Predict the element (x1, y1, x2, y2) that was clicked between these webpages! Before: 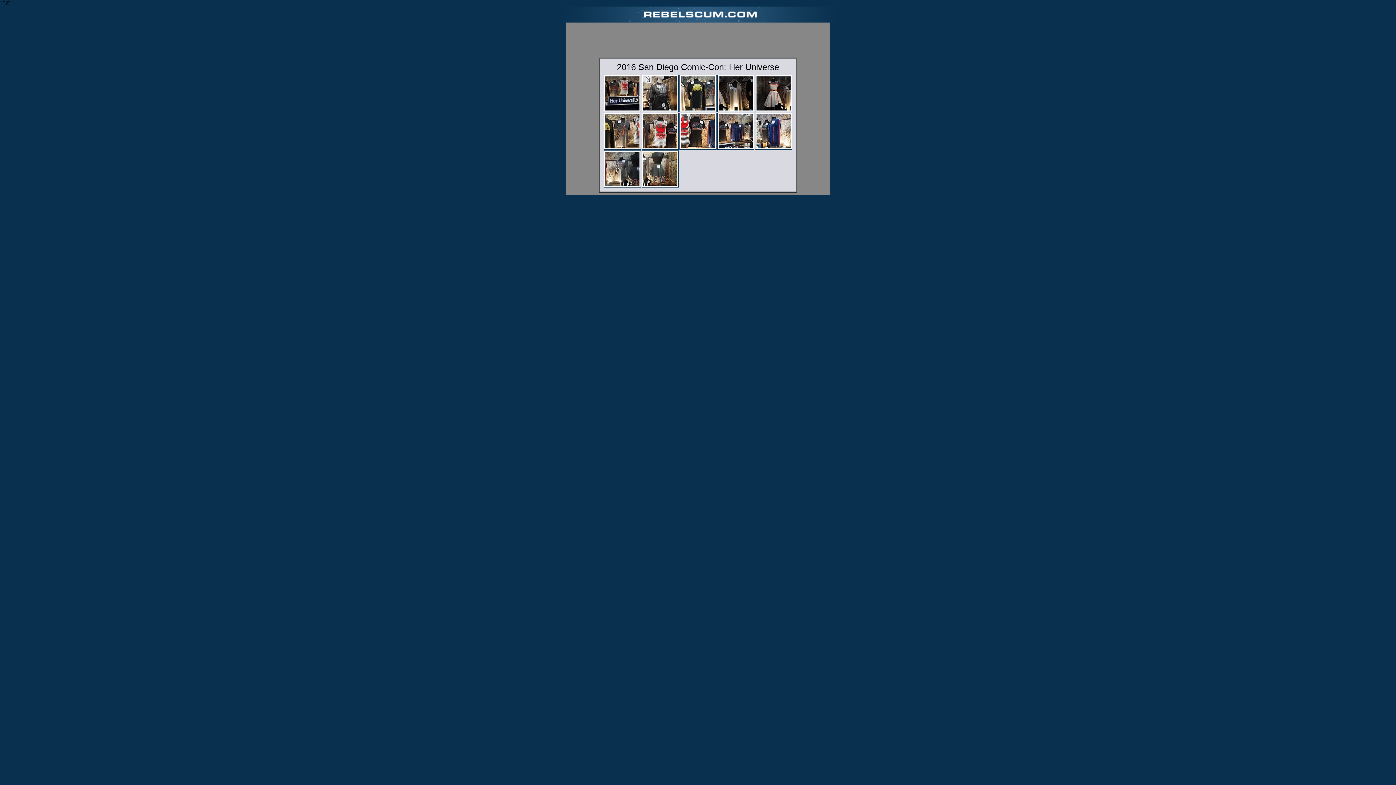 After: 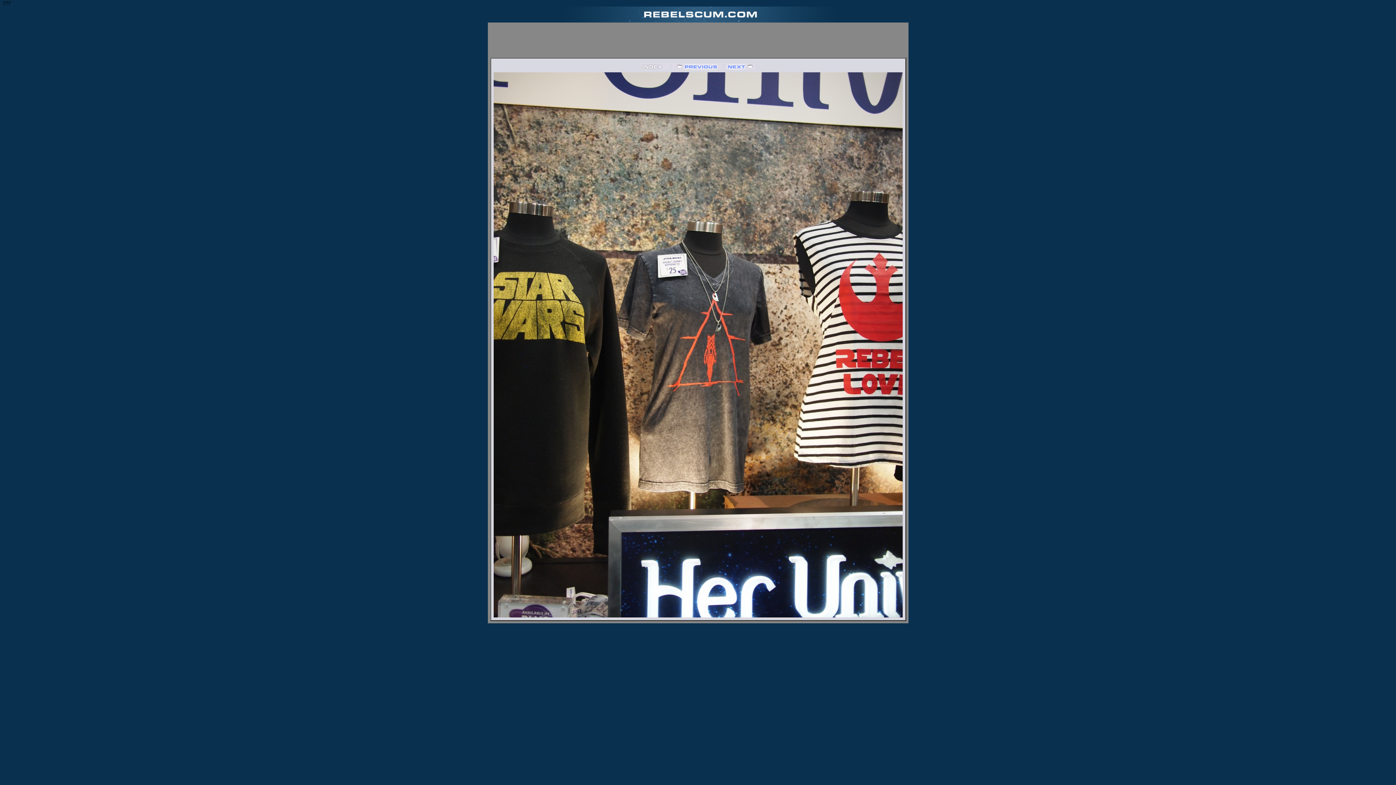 Action: bbox: (604, 144, 641, 150)